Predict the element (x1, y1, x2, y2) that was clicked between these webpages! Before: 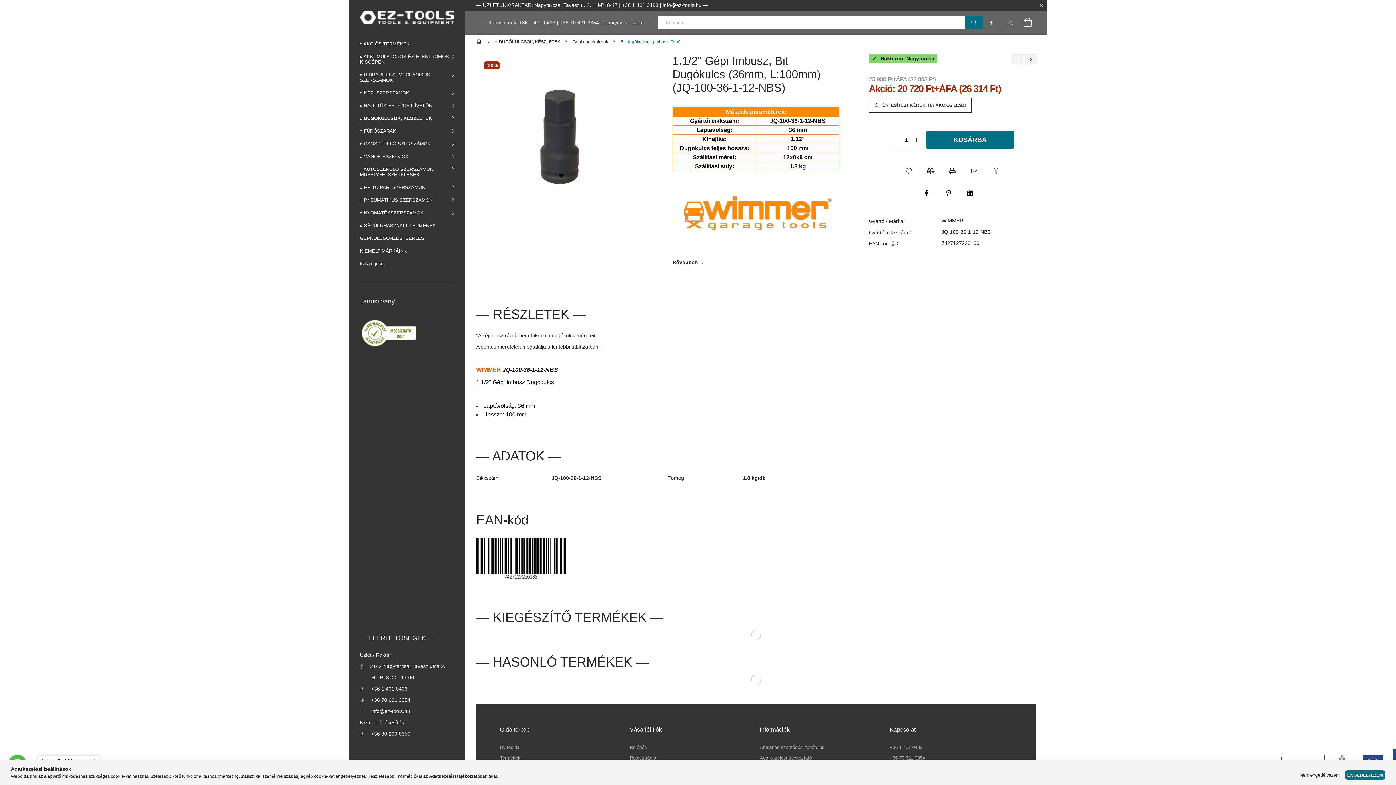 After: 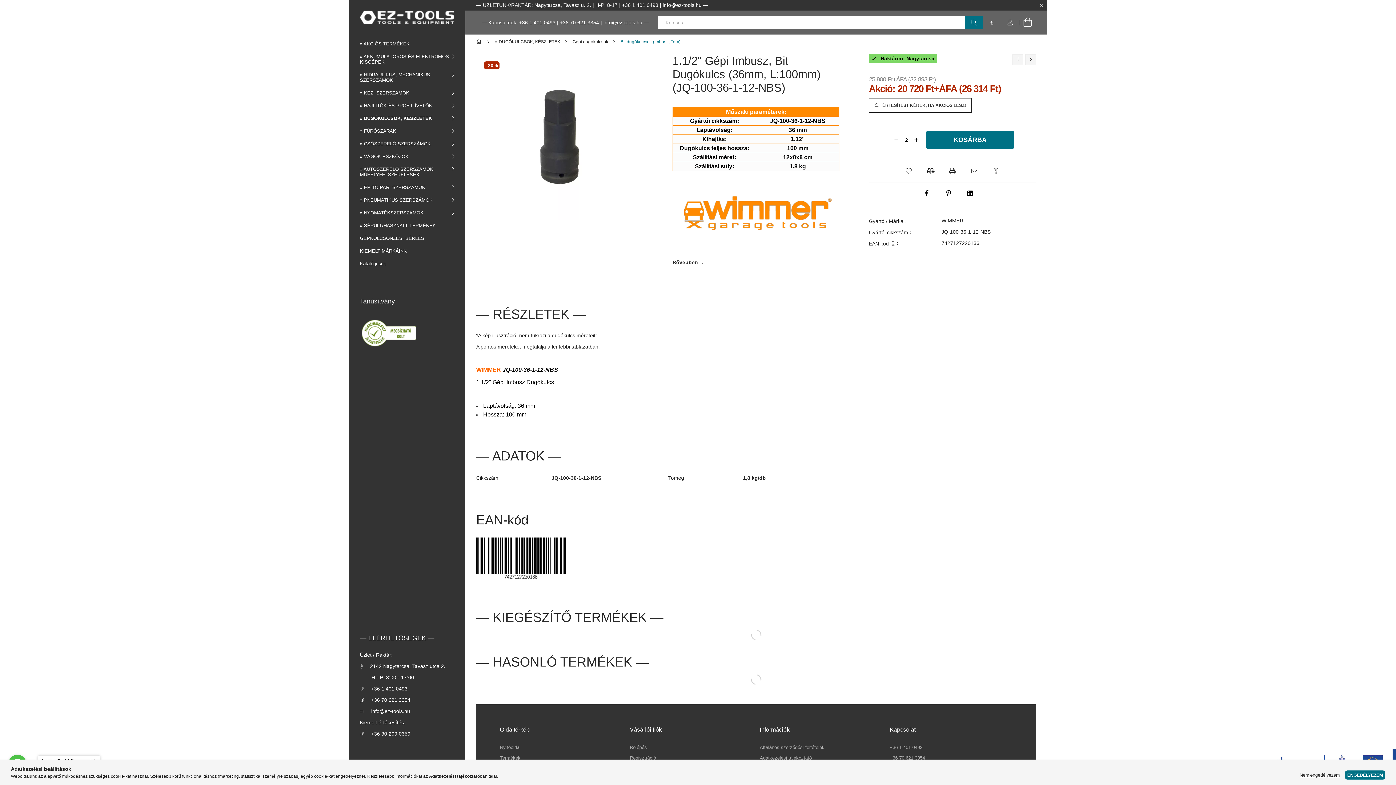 Action: label: quantity plus bbox: (911, 131, 922, 148)